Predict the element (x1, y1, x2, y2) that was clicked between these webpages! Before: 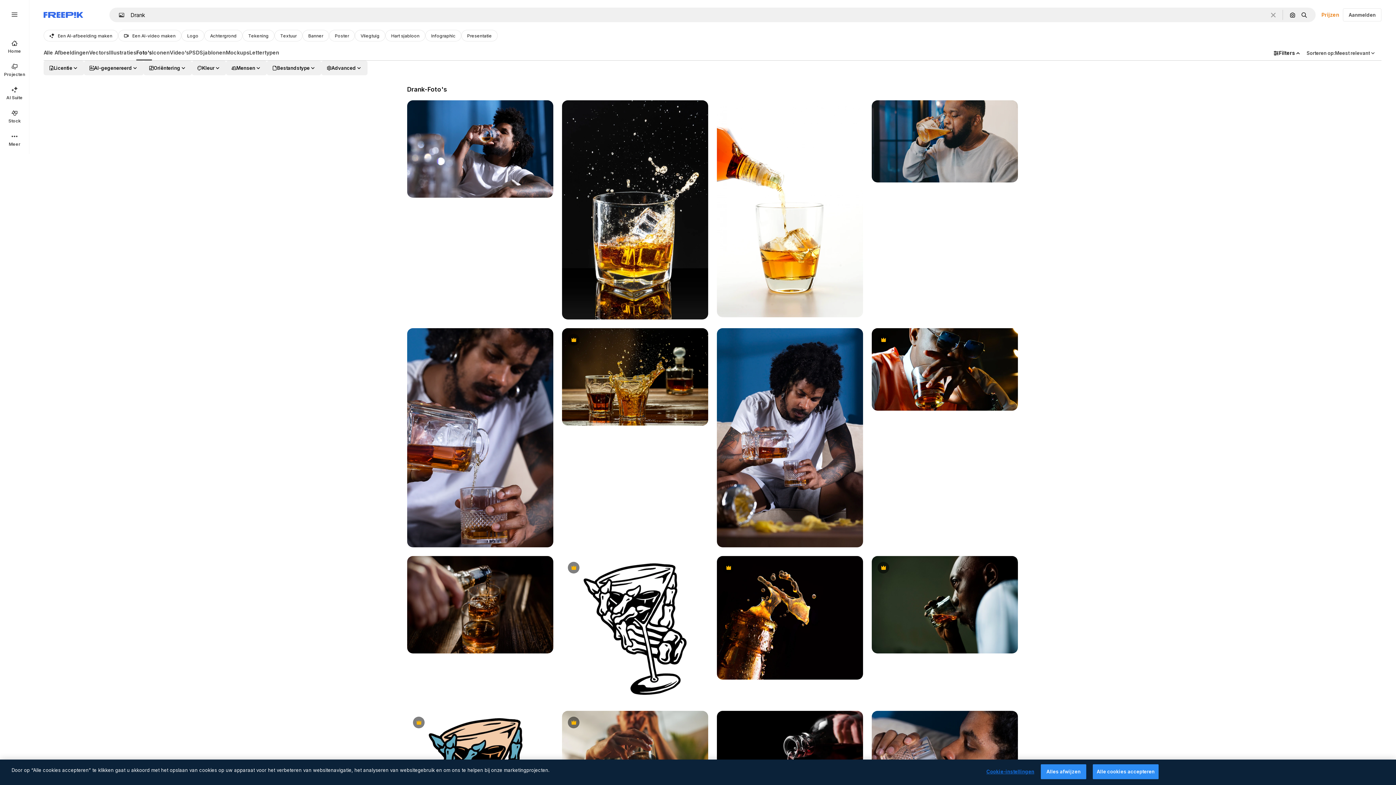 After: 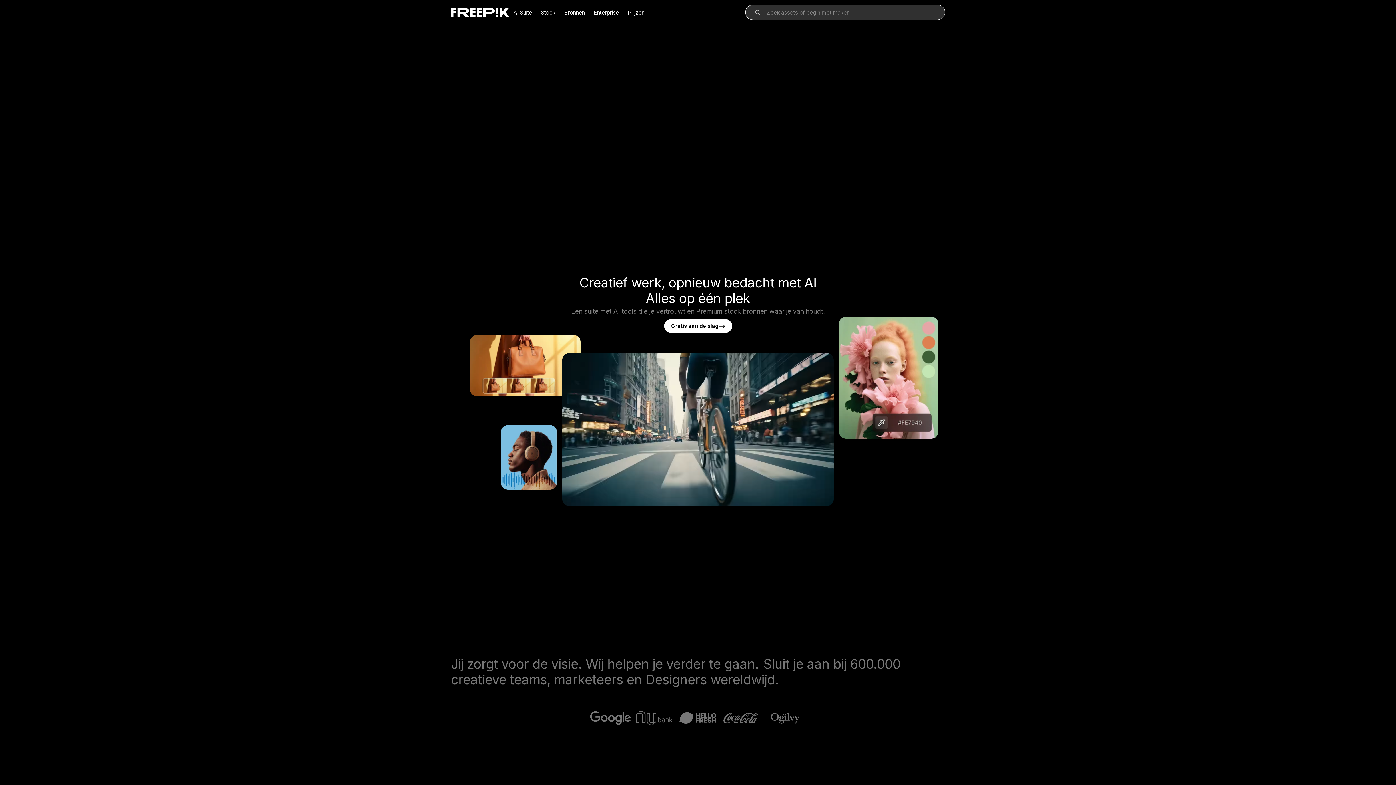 Action: bbox: (0, 34, 29, 58) label: Home